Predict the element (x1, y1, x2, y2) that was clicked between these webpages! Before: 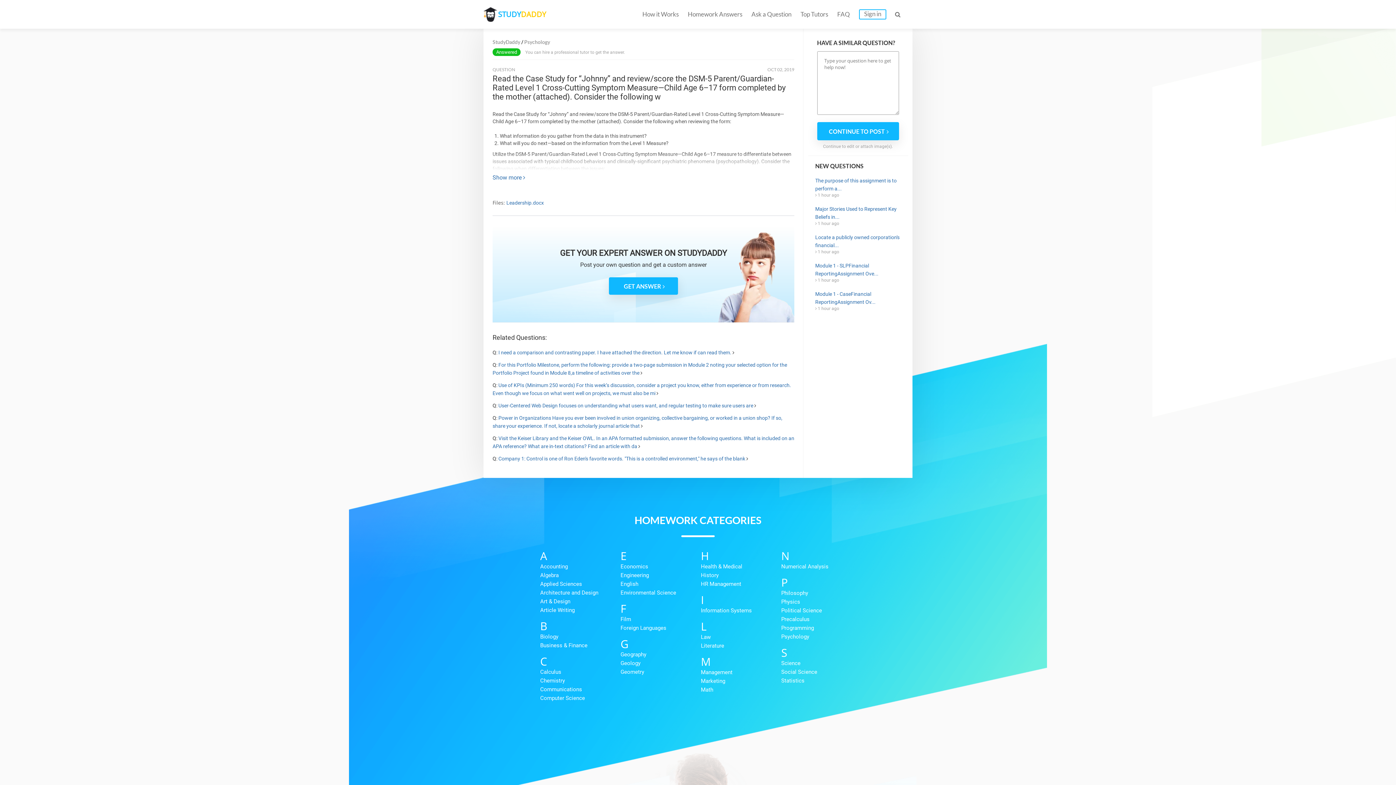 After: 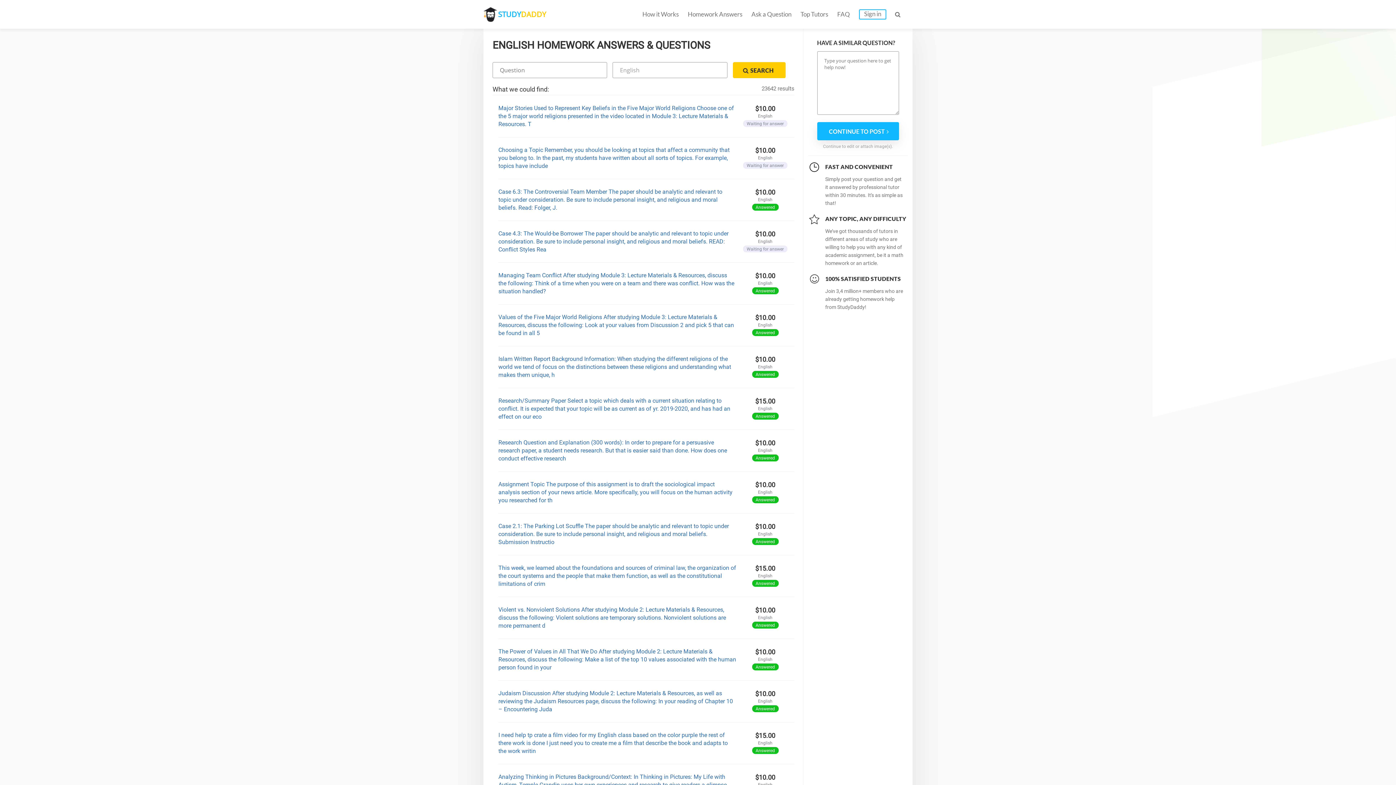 Action: label: English bbox: (620, 580, 701, 588)